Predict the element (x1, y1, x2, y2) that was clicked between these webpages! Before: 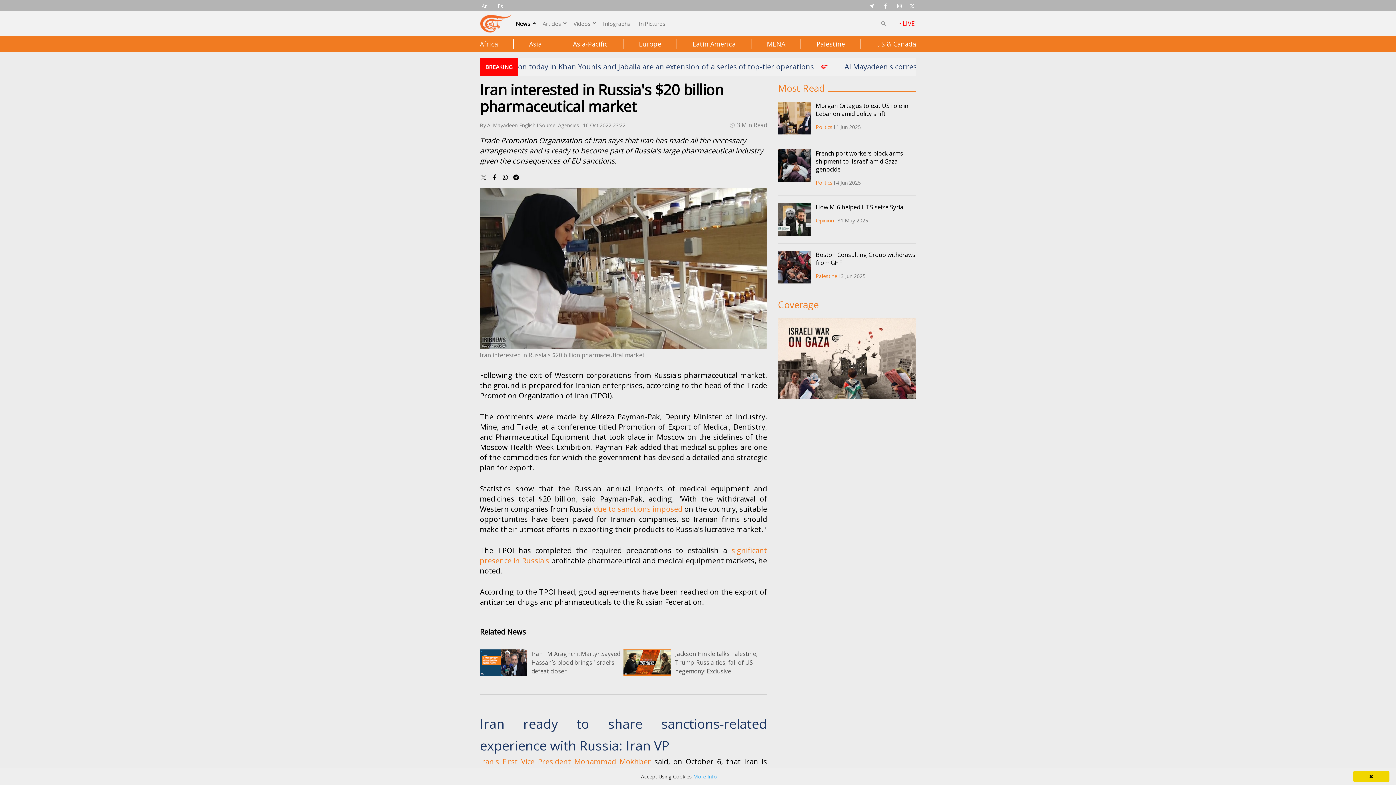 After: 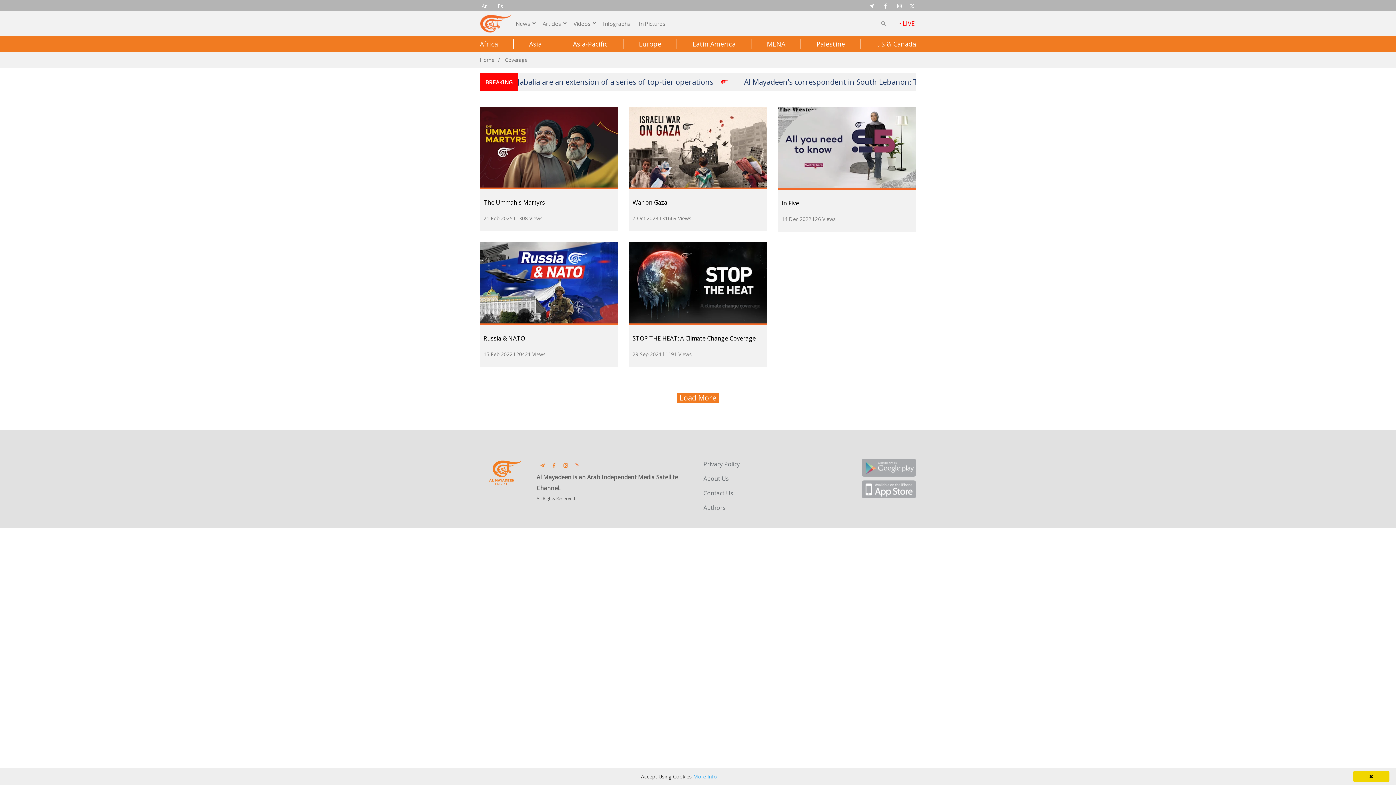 Action: bbox: (778, 298, 818, 311) label: Coverage